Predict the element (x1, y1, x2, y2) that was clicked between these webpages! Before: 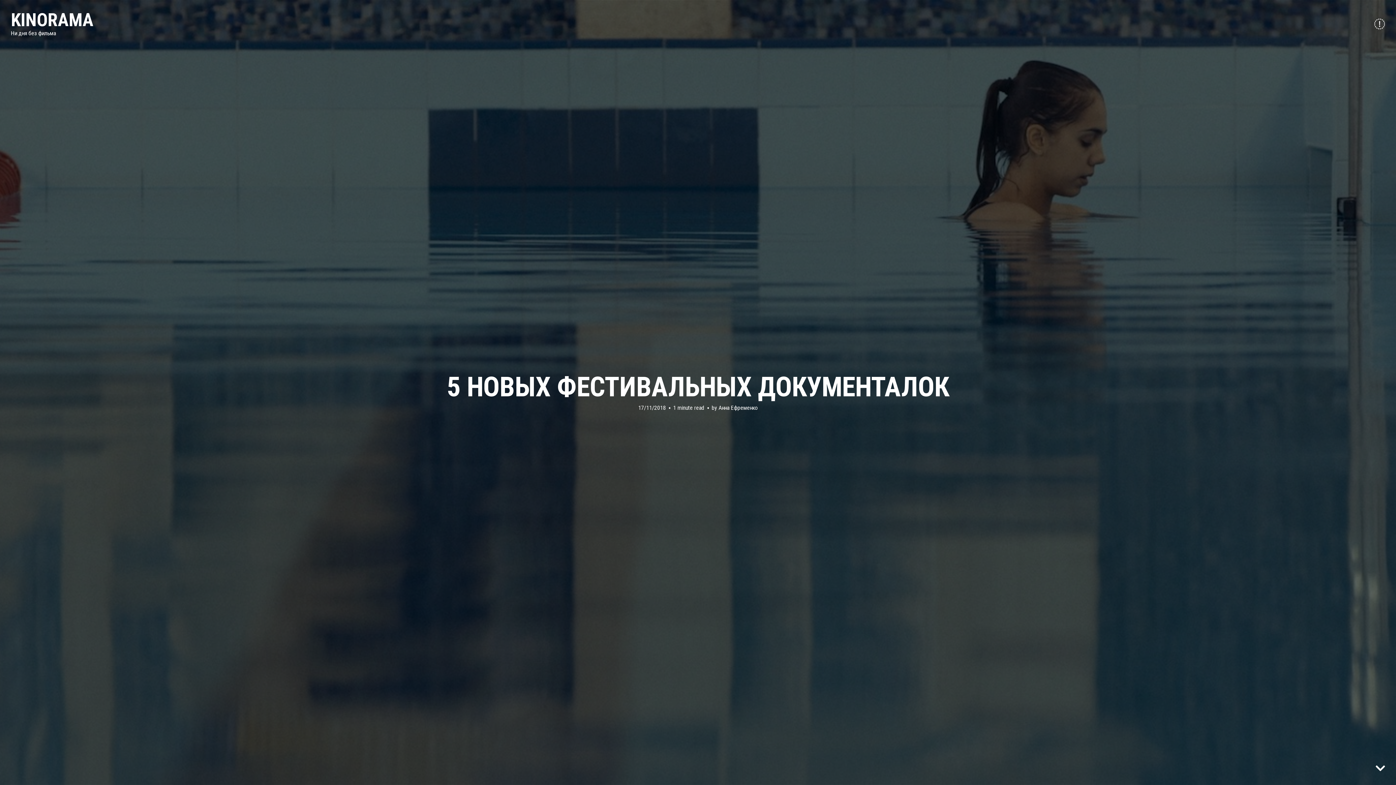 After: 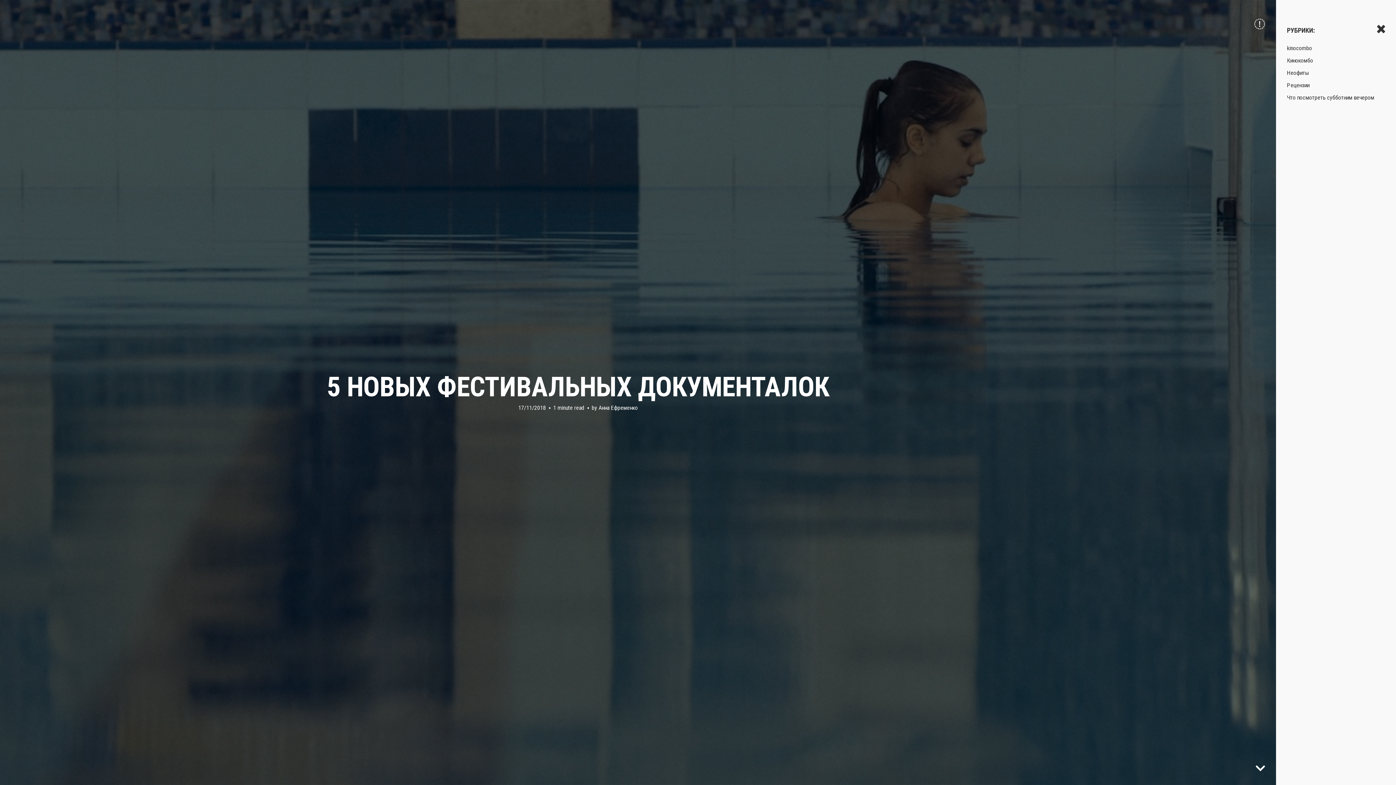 Action: bbox: (1374, 16, 1385, 32)